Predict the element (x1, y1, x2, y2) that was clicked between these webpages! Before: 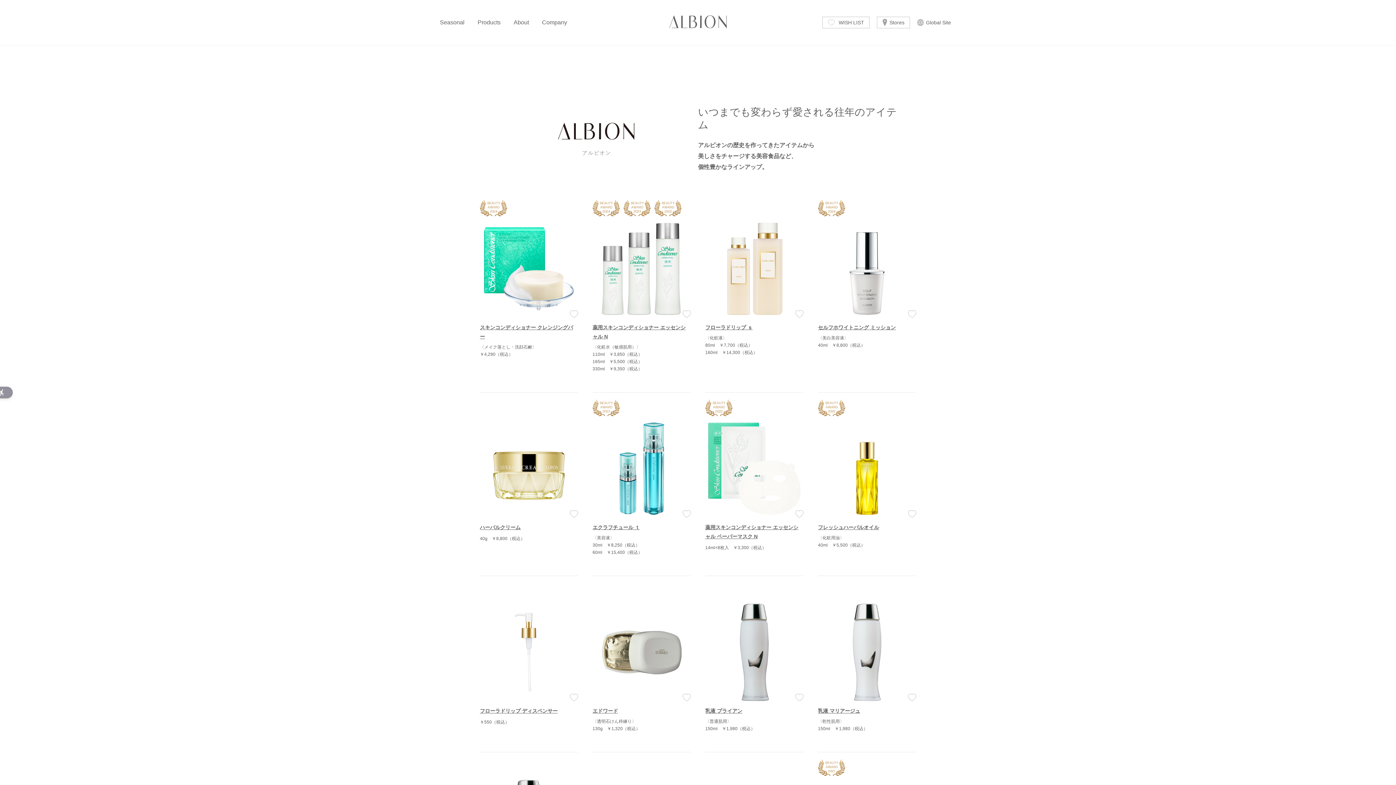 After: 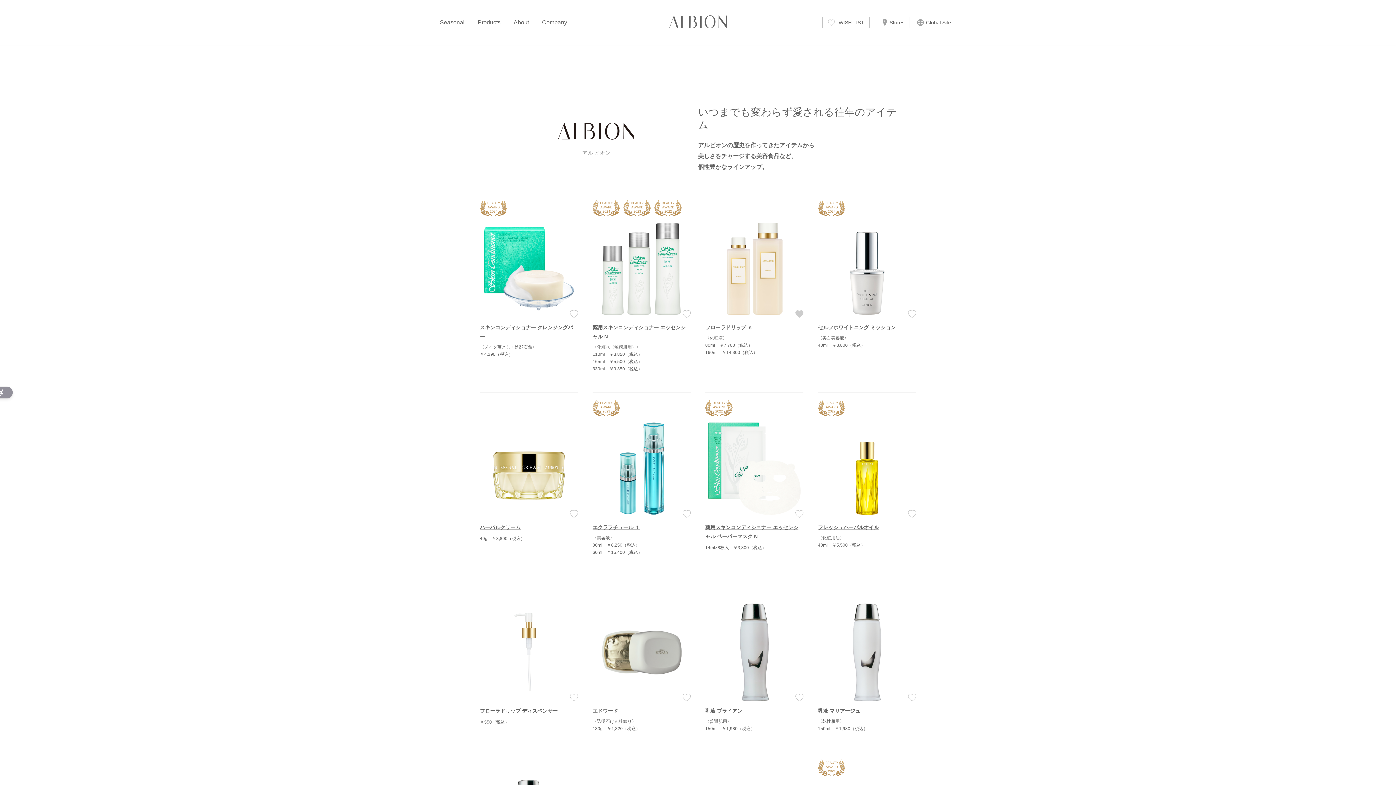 Action: bbox: (795, 310, 803, 318)